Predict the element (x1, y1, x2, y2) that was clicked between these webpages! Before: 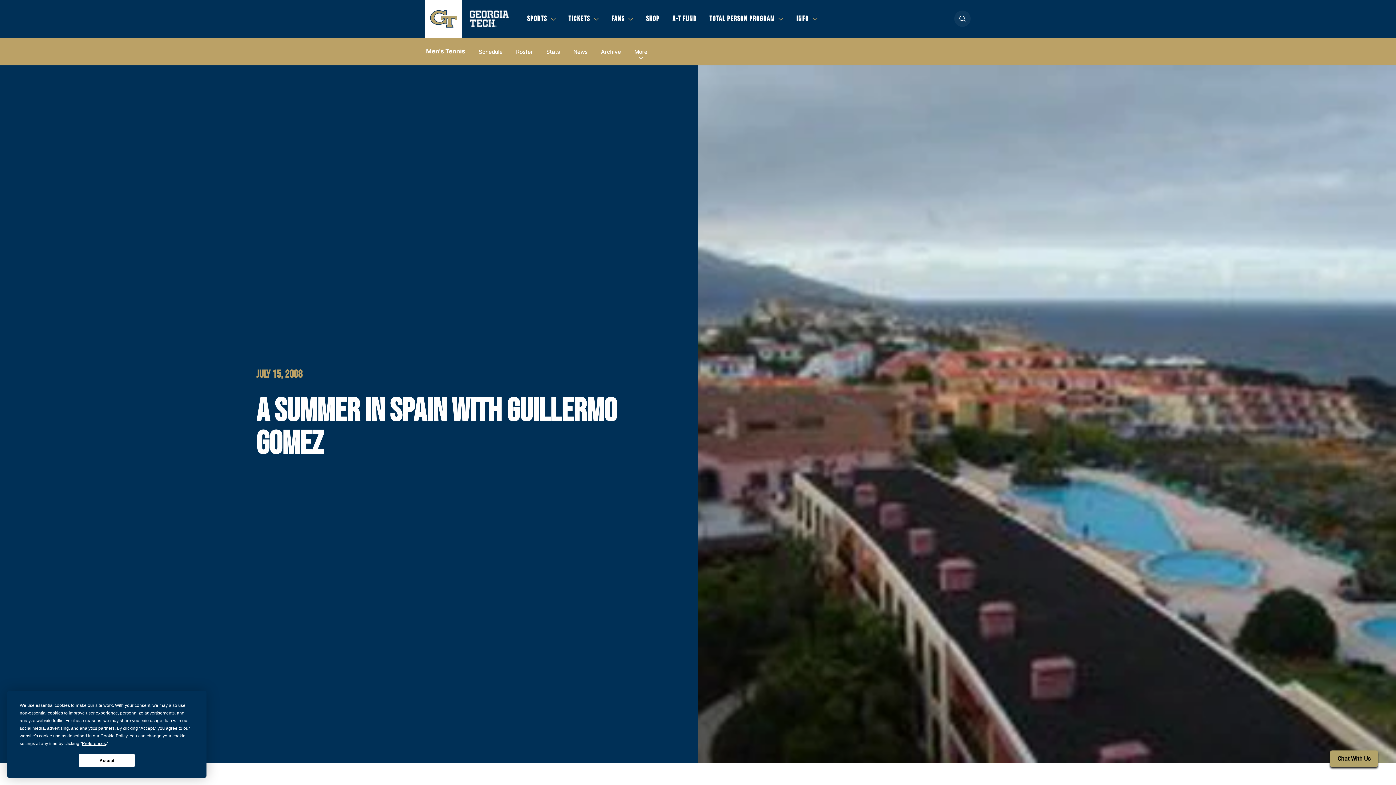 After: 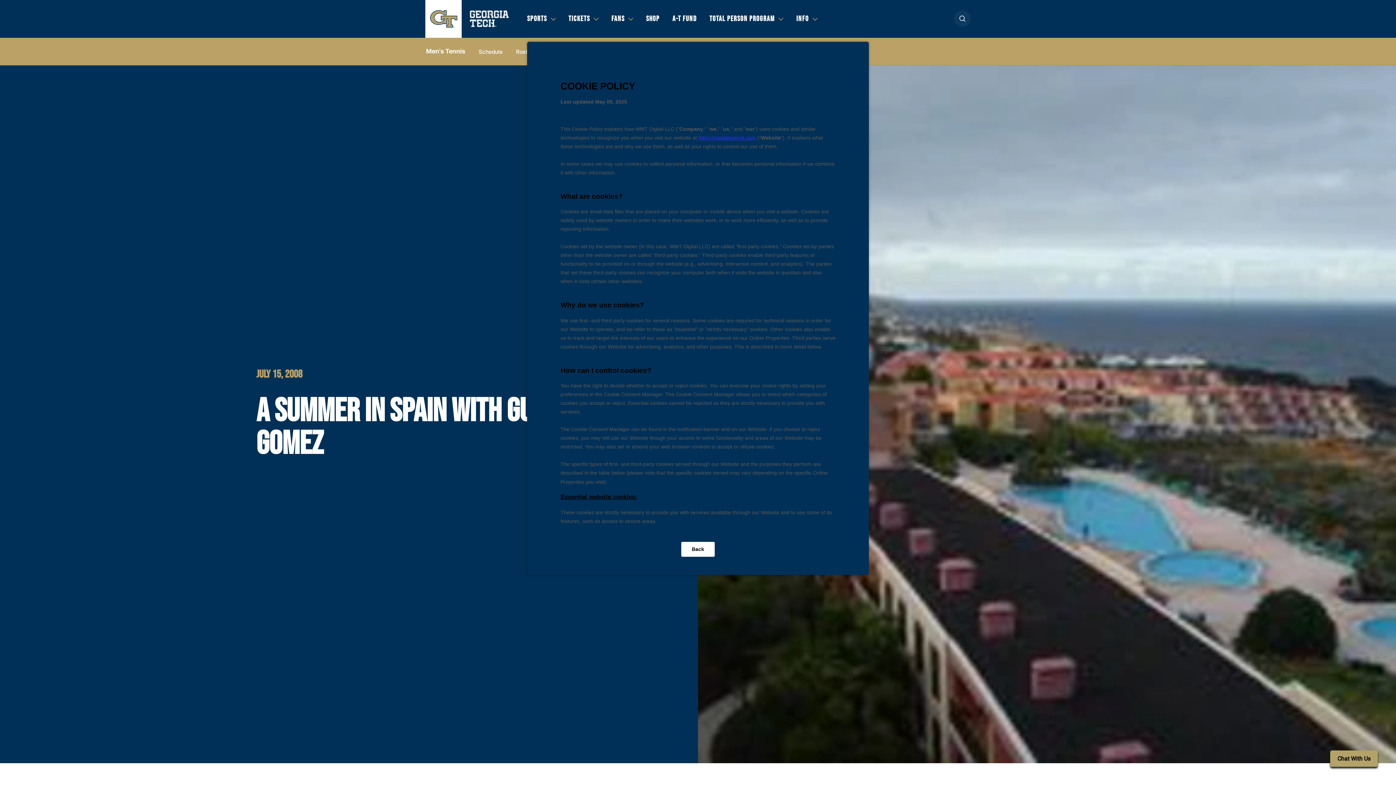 Action: label: Cookie Policy bbox: (100, 733, 127, 738)